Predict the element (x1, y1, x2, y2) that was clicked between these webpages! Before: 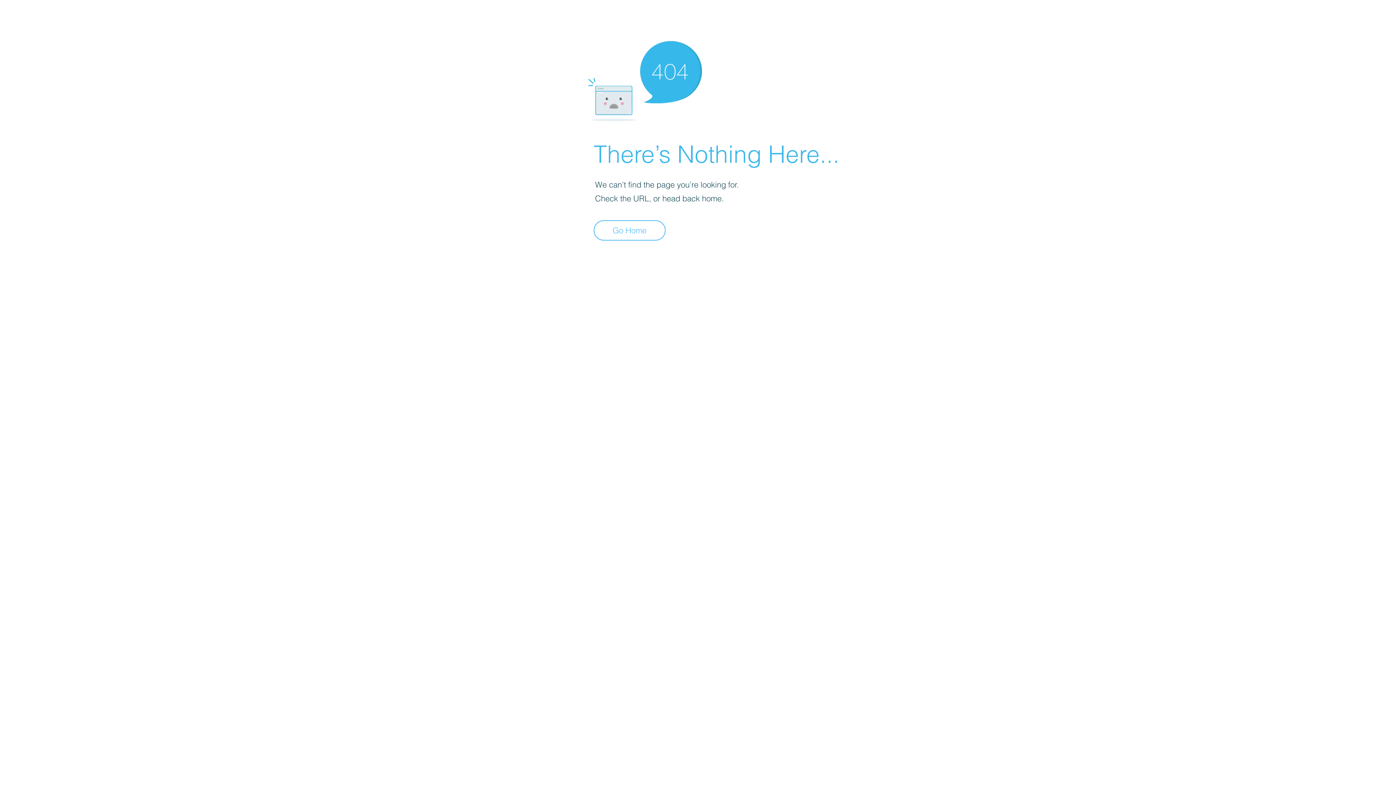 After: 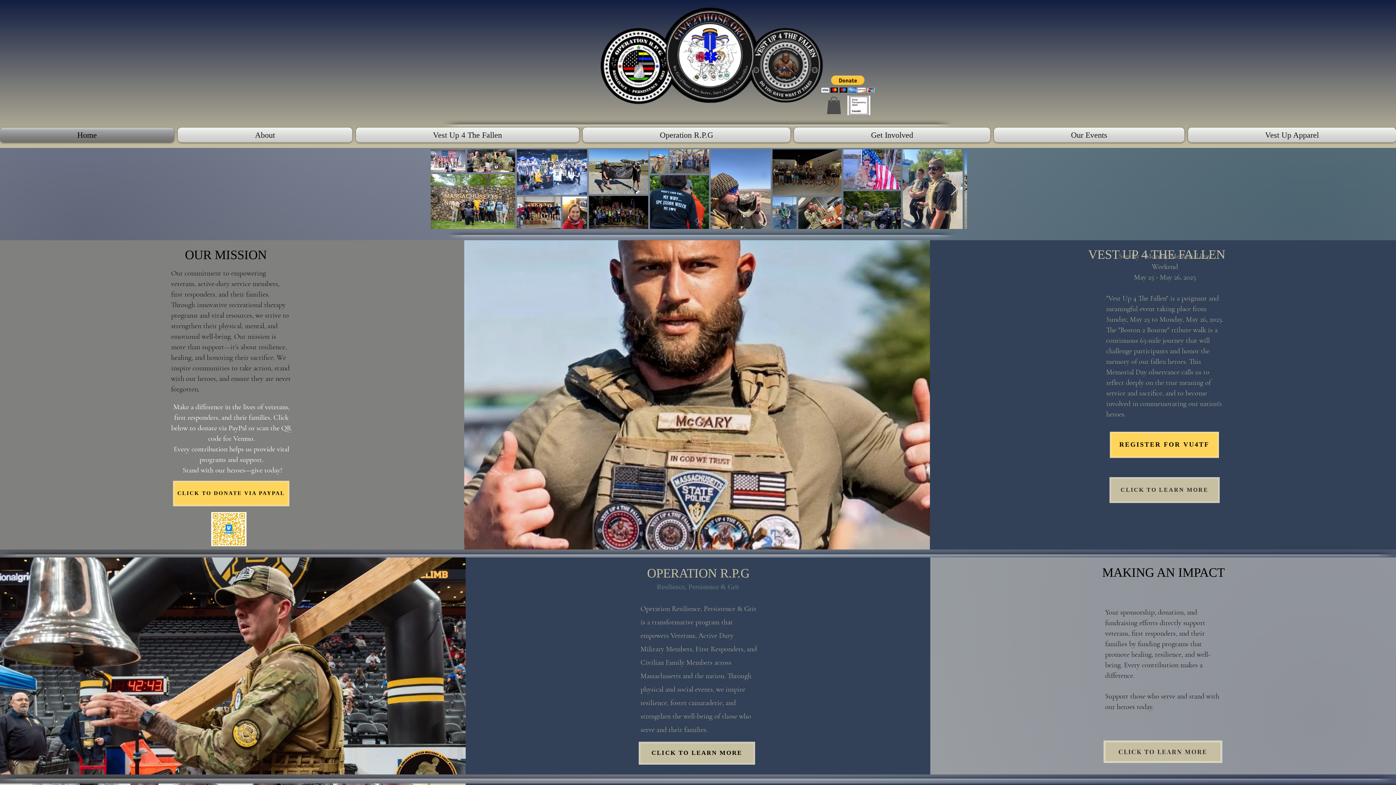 Action: bbox: (593, 220, 665, 240) label: Go Home